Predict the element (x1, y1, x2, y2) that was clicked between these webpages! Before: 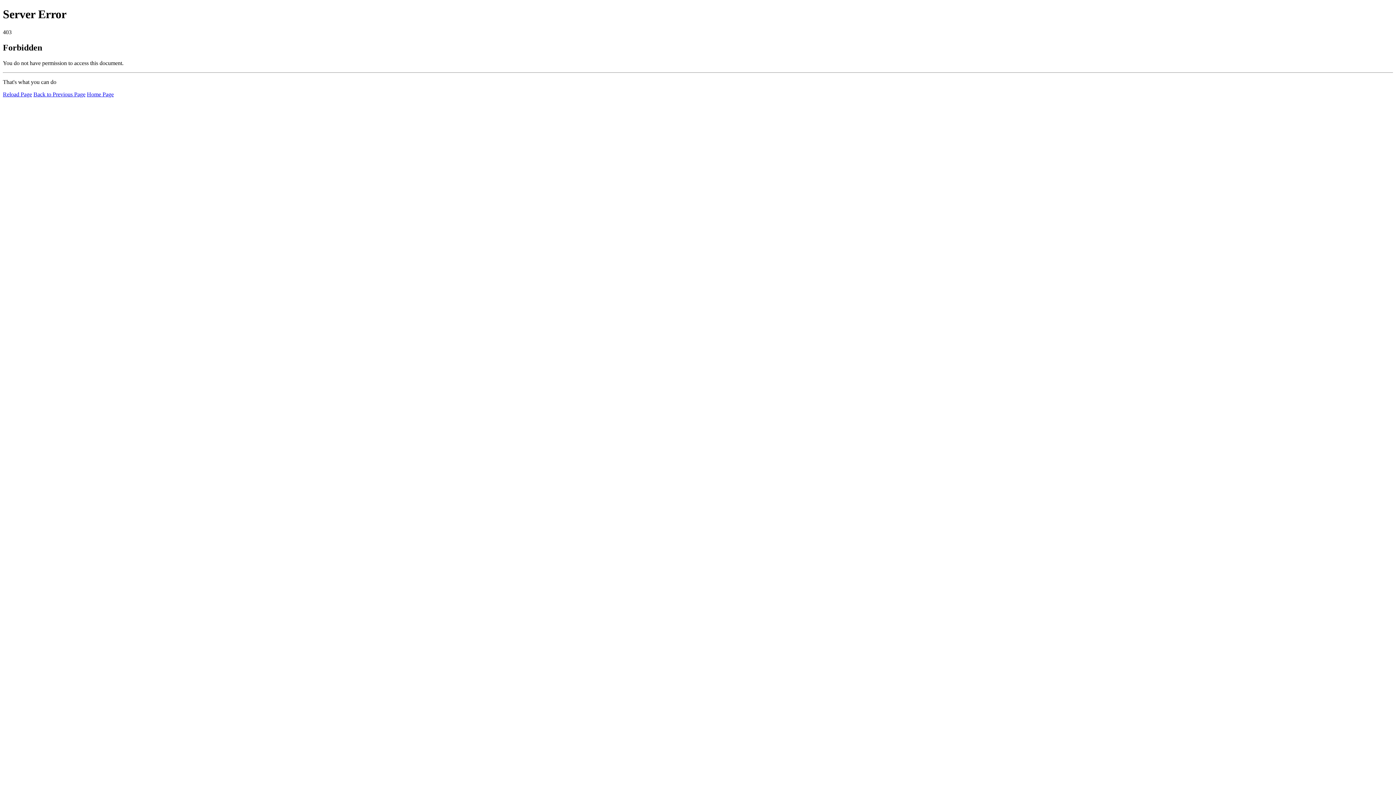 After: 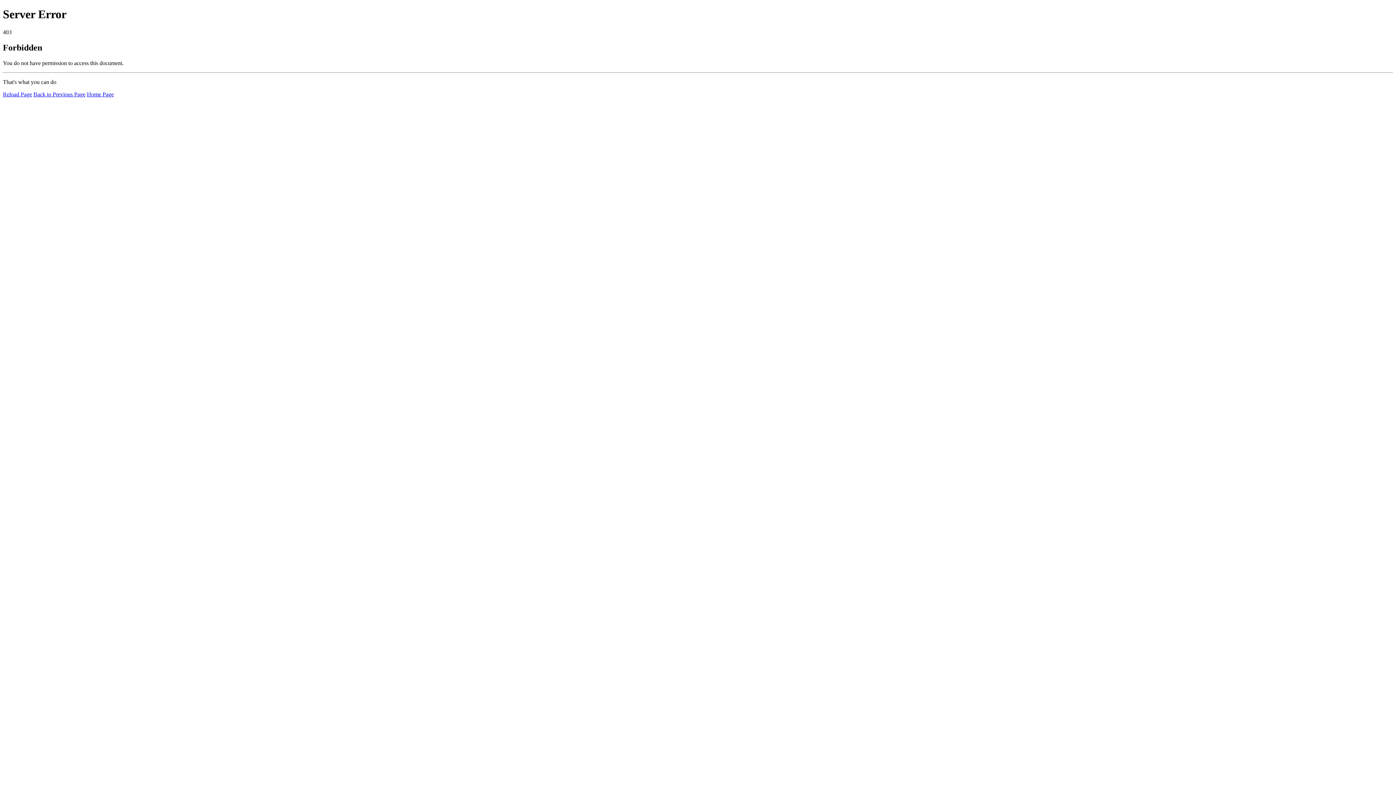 Action: bbox: (86, 91, 113, 97) label: Home Page